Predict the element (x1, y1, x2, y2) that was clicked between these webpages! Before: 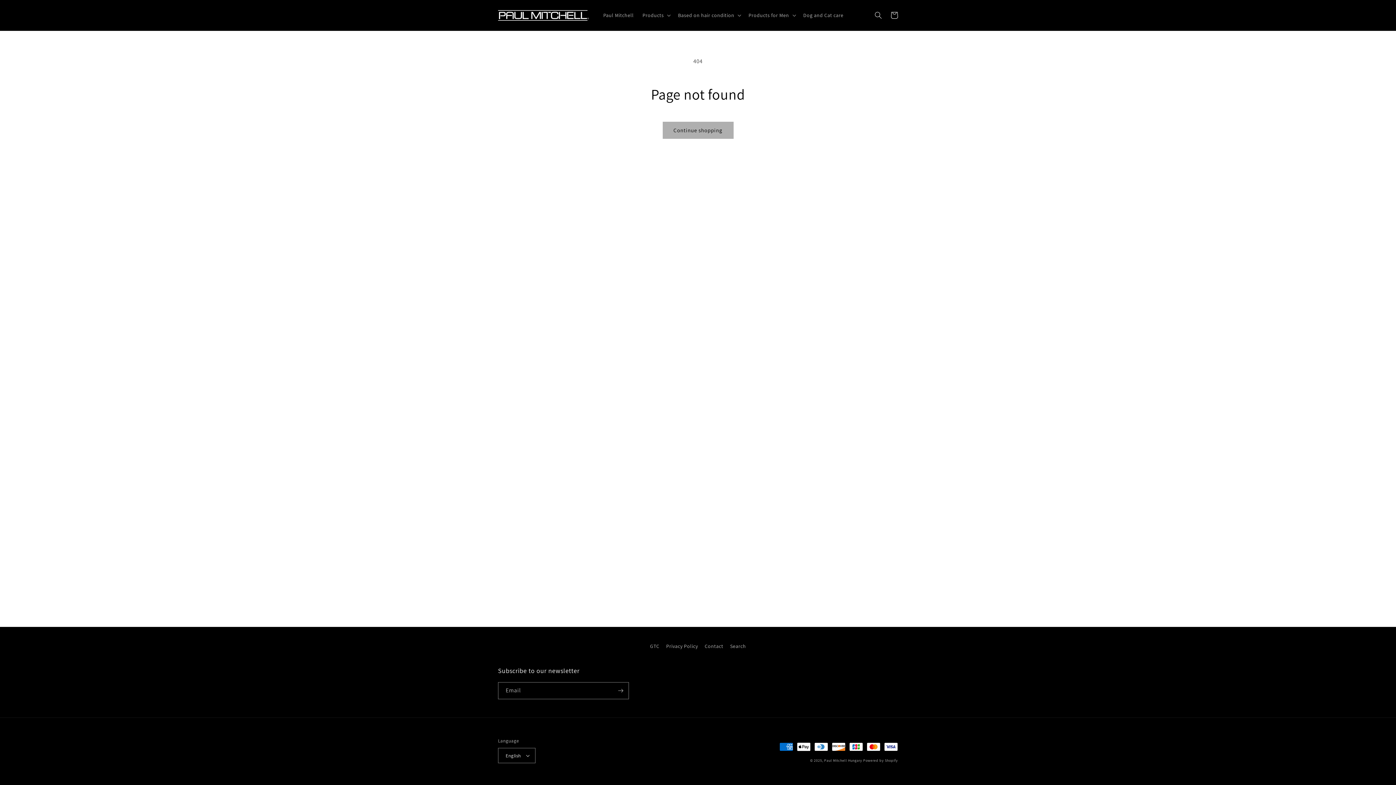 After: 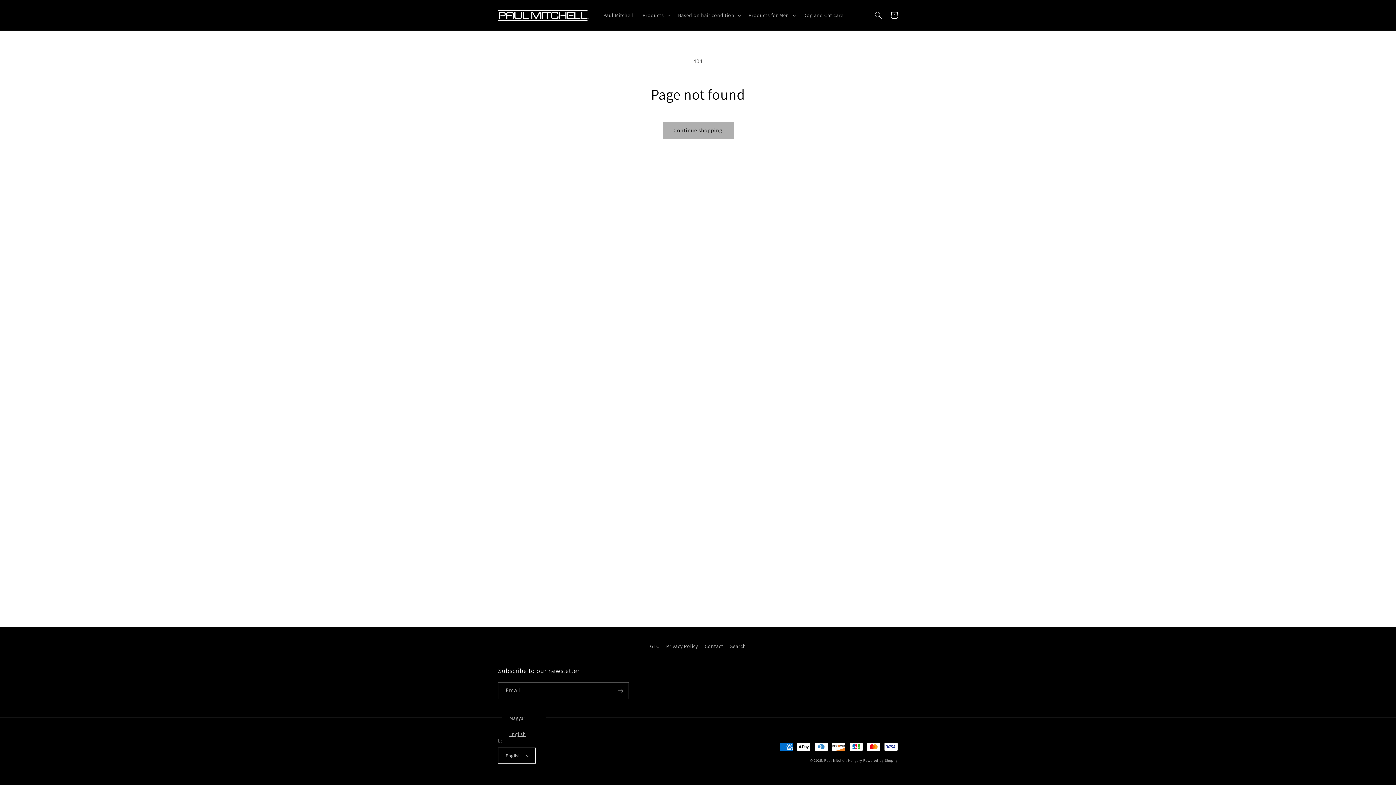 Action: bbox: (498, 748, 535, 763) label: English